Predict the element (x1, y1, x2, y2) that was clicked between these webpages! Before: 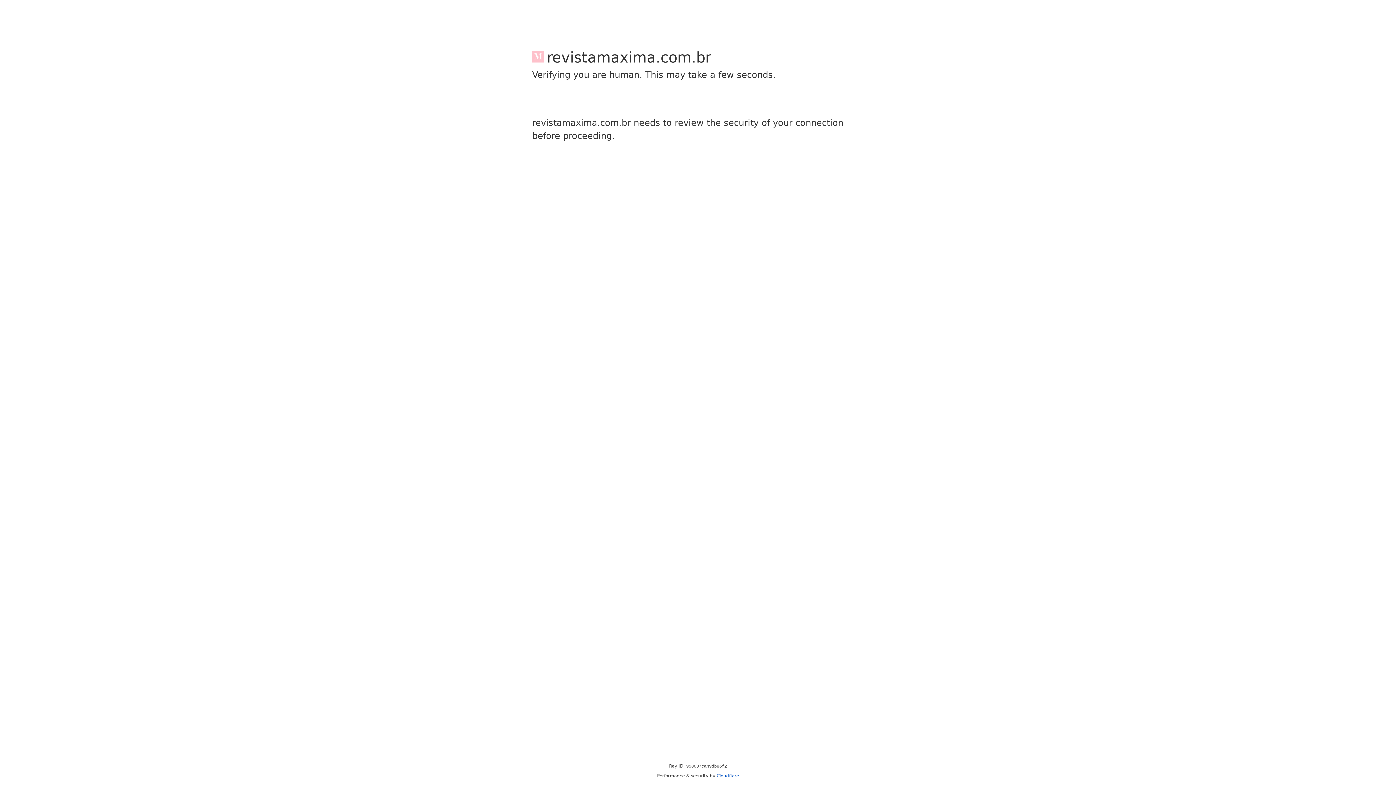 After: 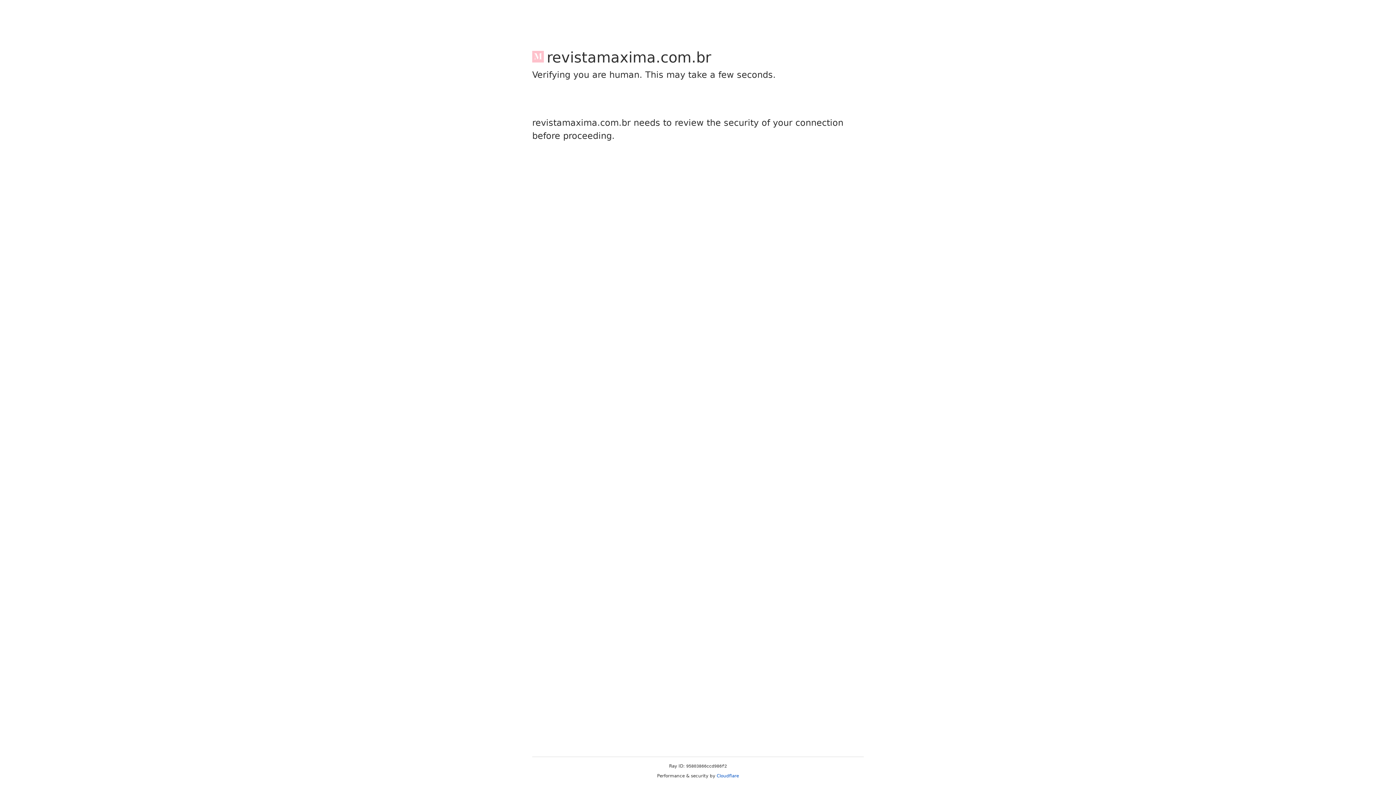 Action: label: Cloudflare bbox: (716, 773, 739, 778)